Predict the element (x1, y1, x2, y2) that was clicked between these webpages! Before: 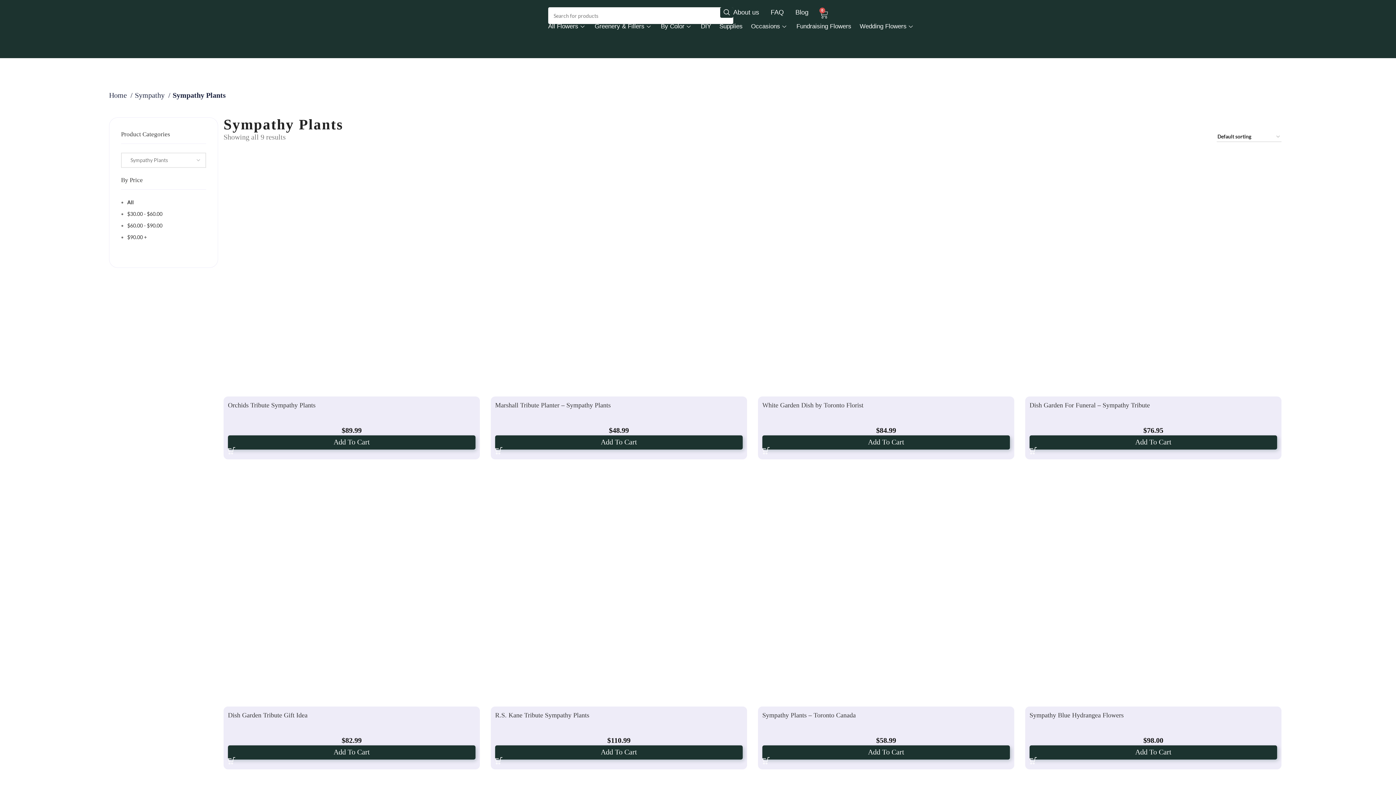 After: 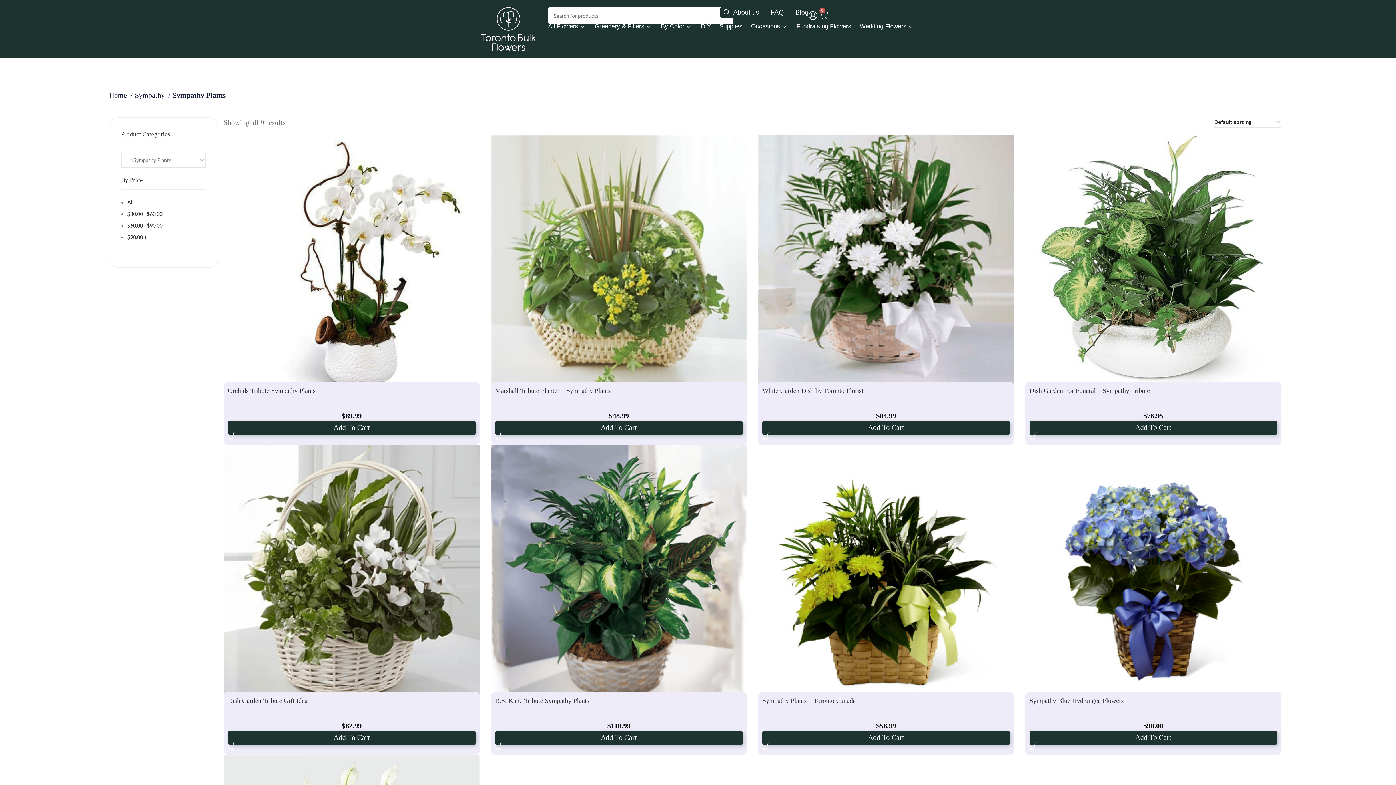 Action: bbox: (127, 199, 133, 205) label: All